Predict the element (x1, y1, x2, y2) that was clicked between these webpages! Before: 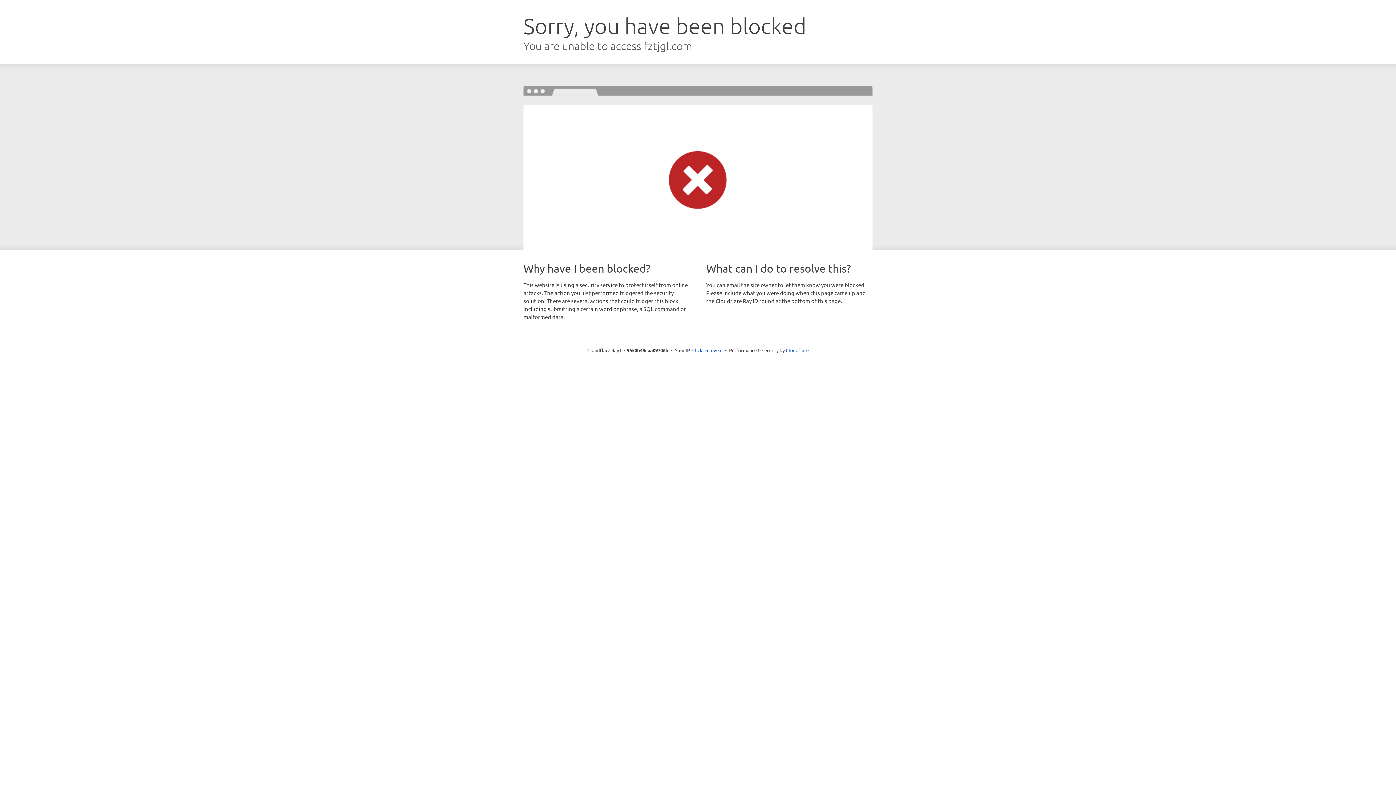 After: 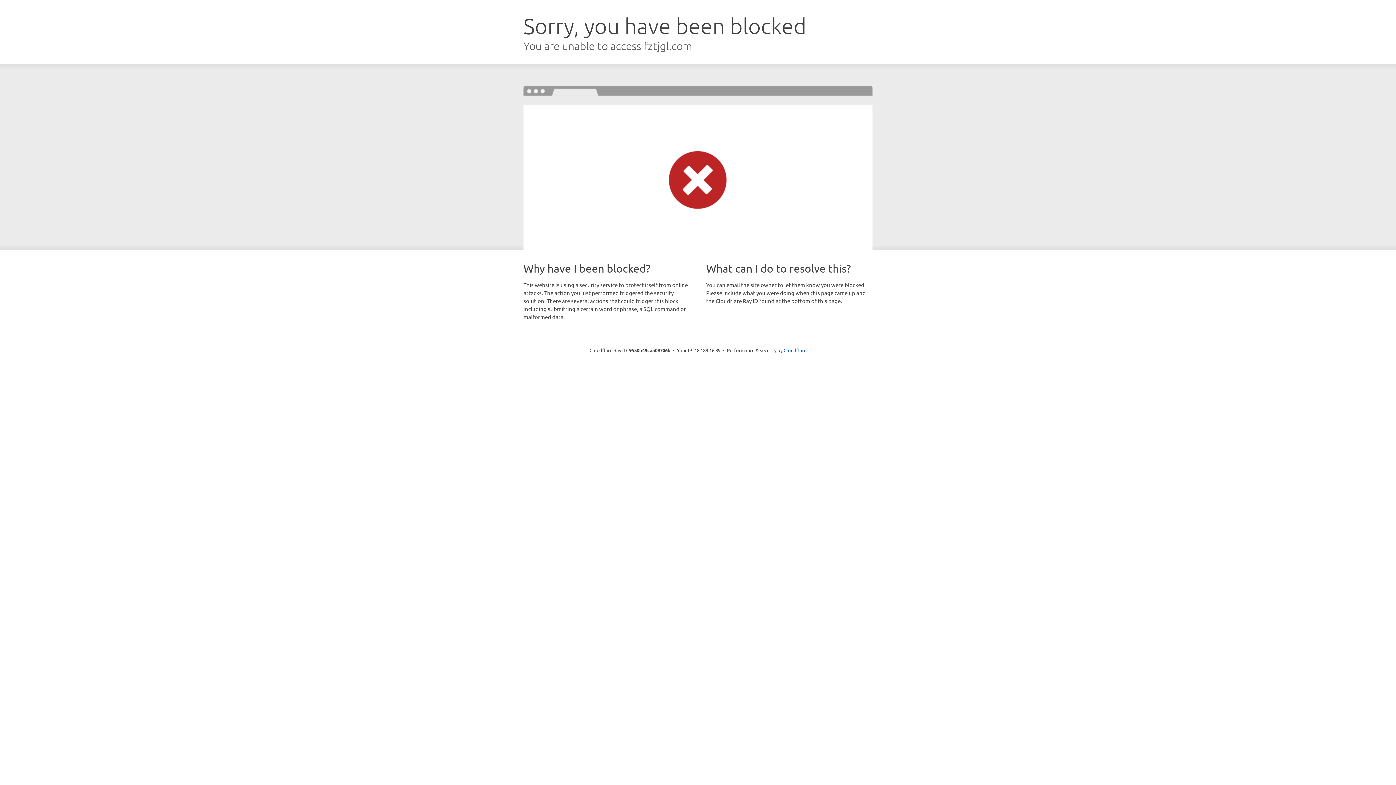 Action: bbox: (692, 346, 722, 353) label: Click to reveal